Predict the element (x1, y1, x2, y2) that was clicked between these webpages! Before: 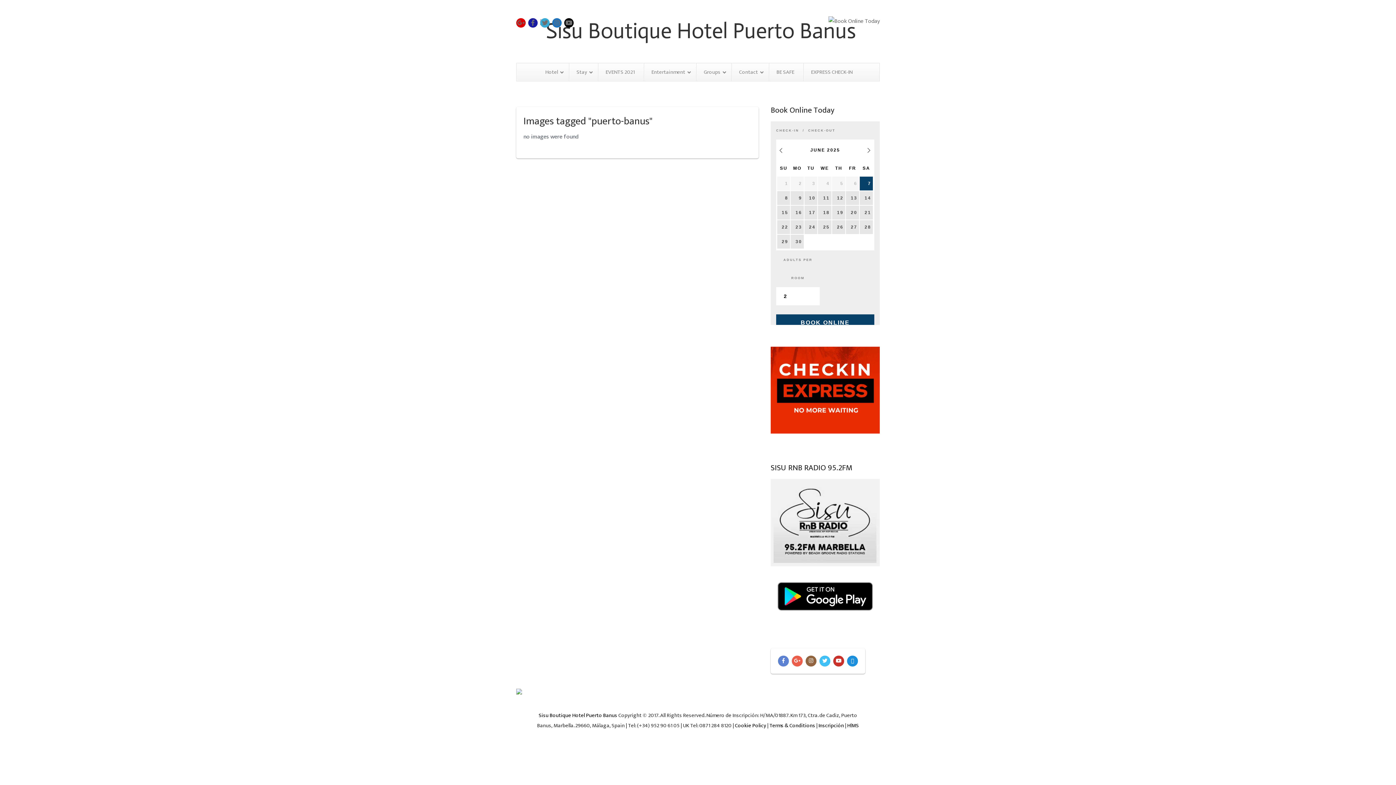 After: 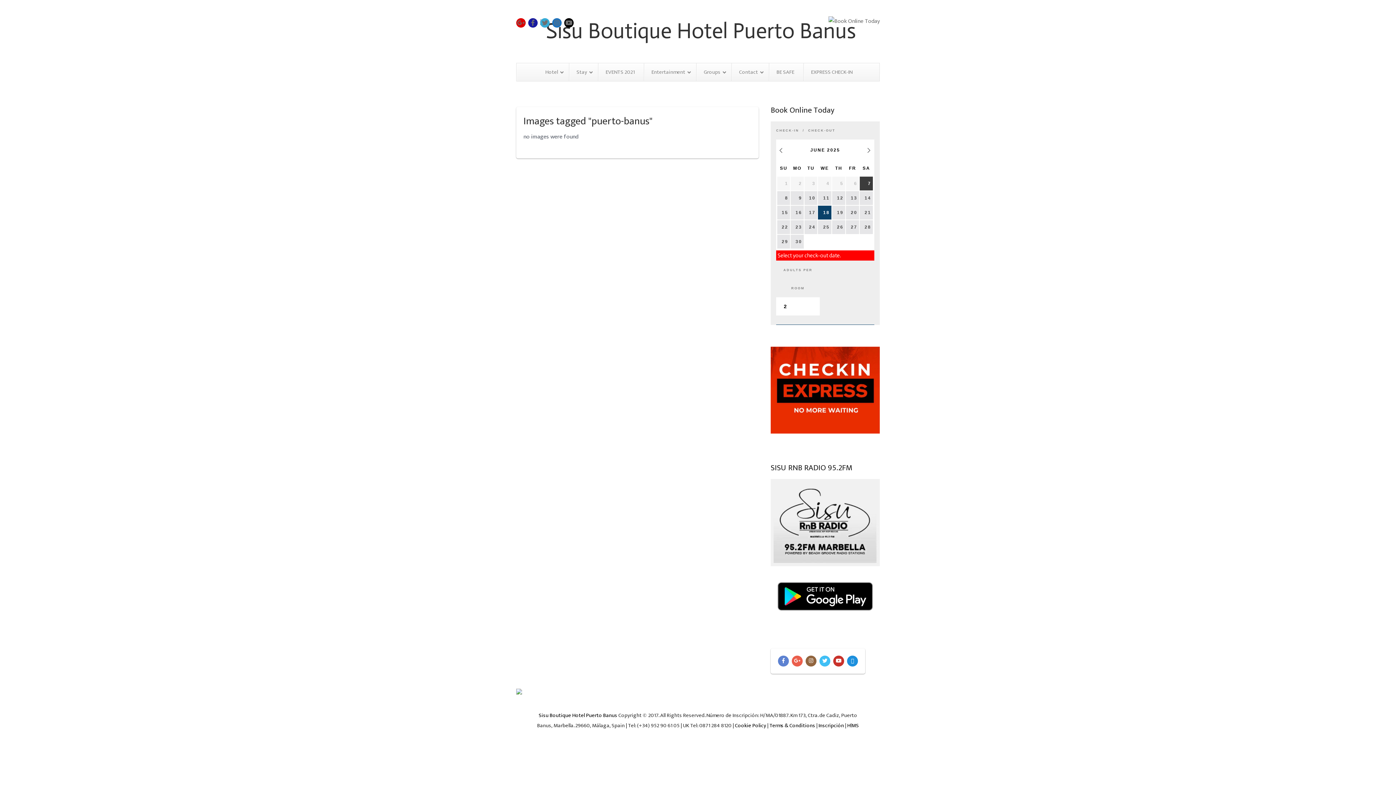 Action: label: 18 bbox: (818, 205, 831, 219)